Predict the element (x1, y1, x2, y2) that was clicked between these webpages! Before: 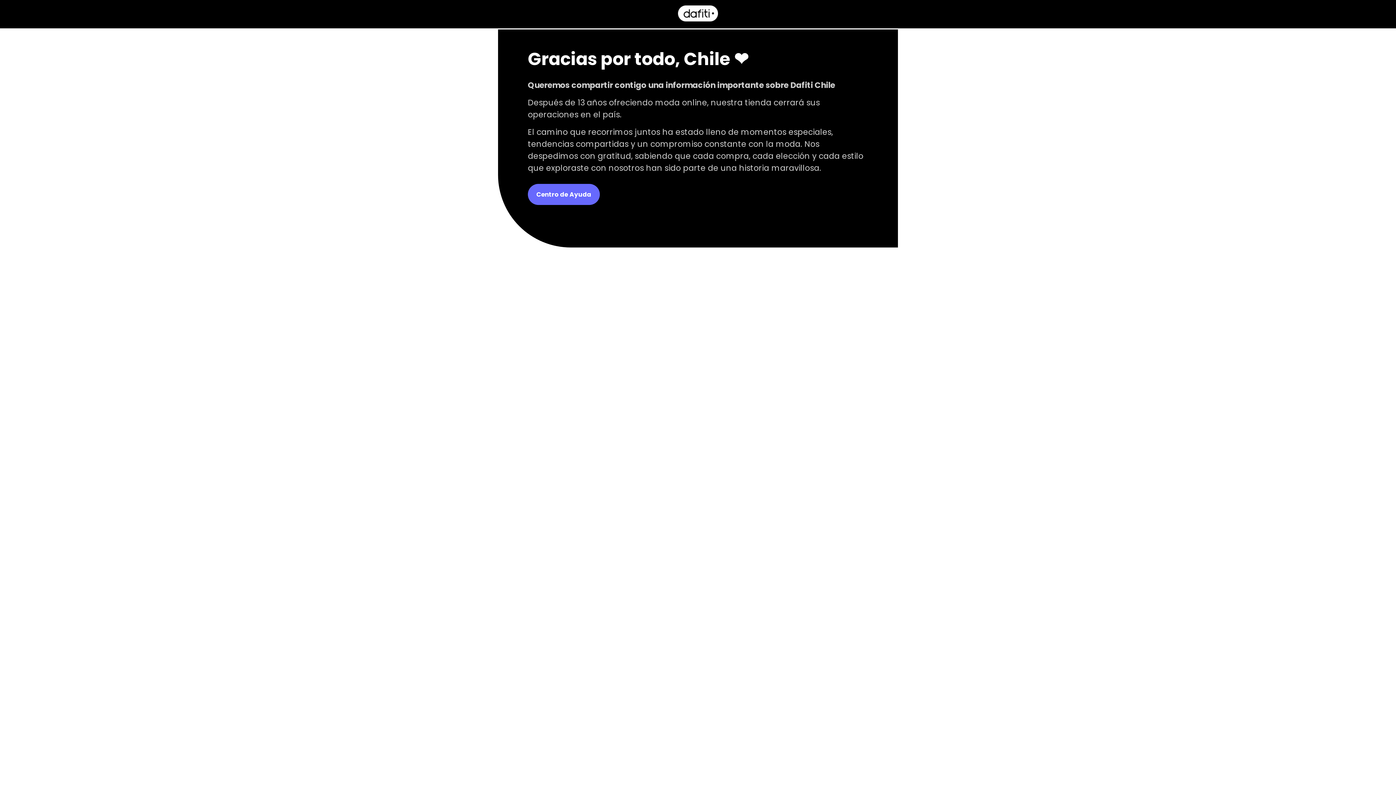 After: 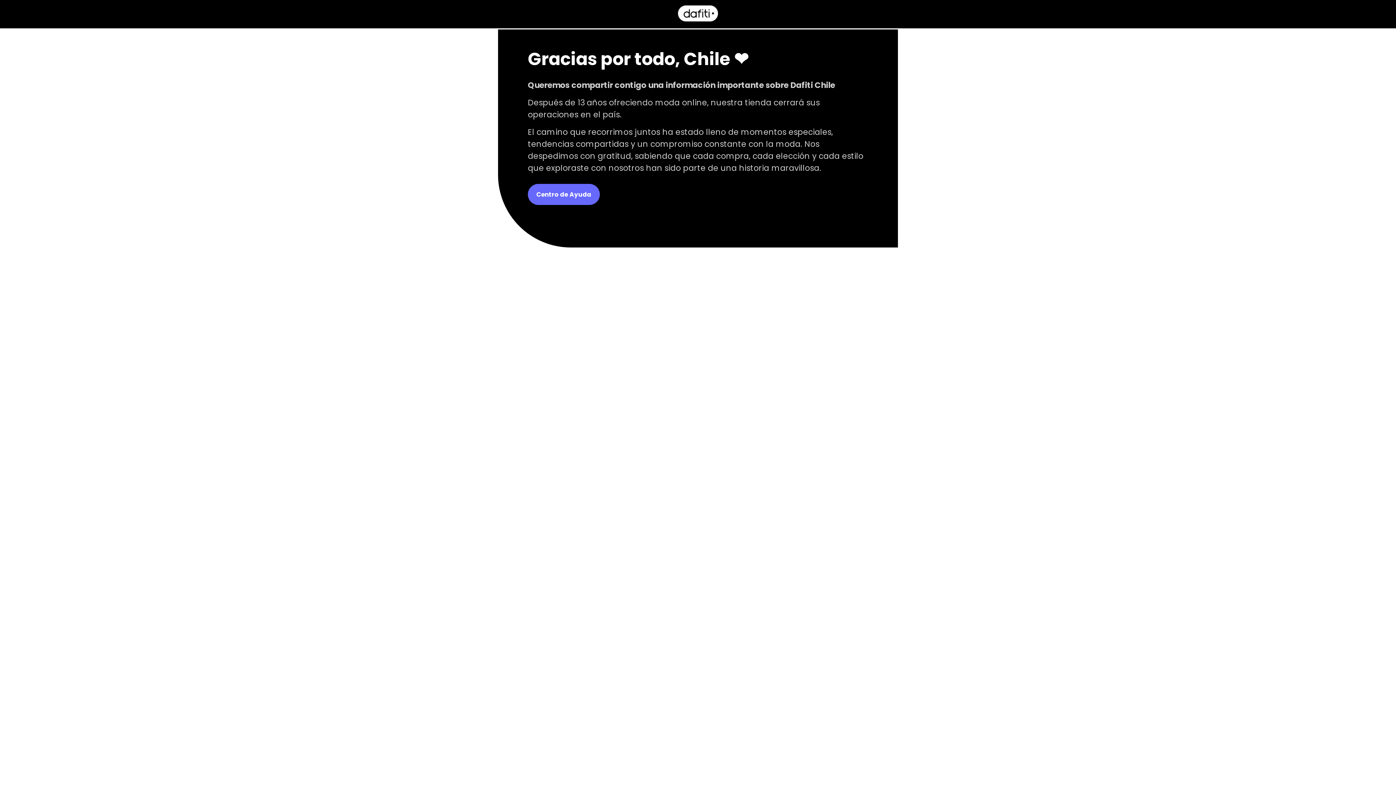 Action: bbox: (678, 16, 718, 22)